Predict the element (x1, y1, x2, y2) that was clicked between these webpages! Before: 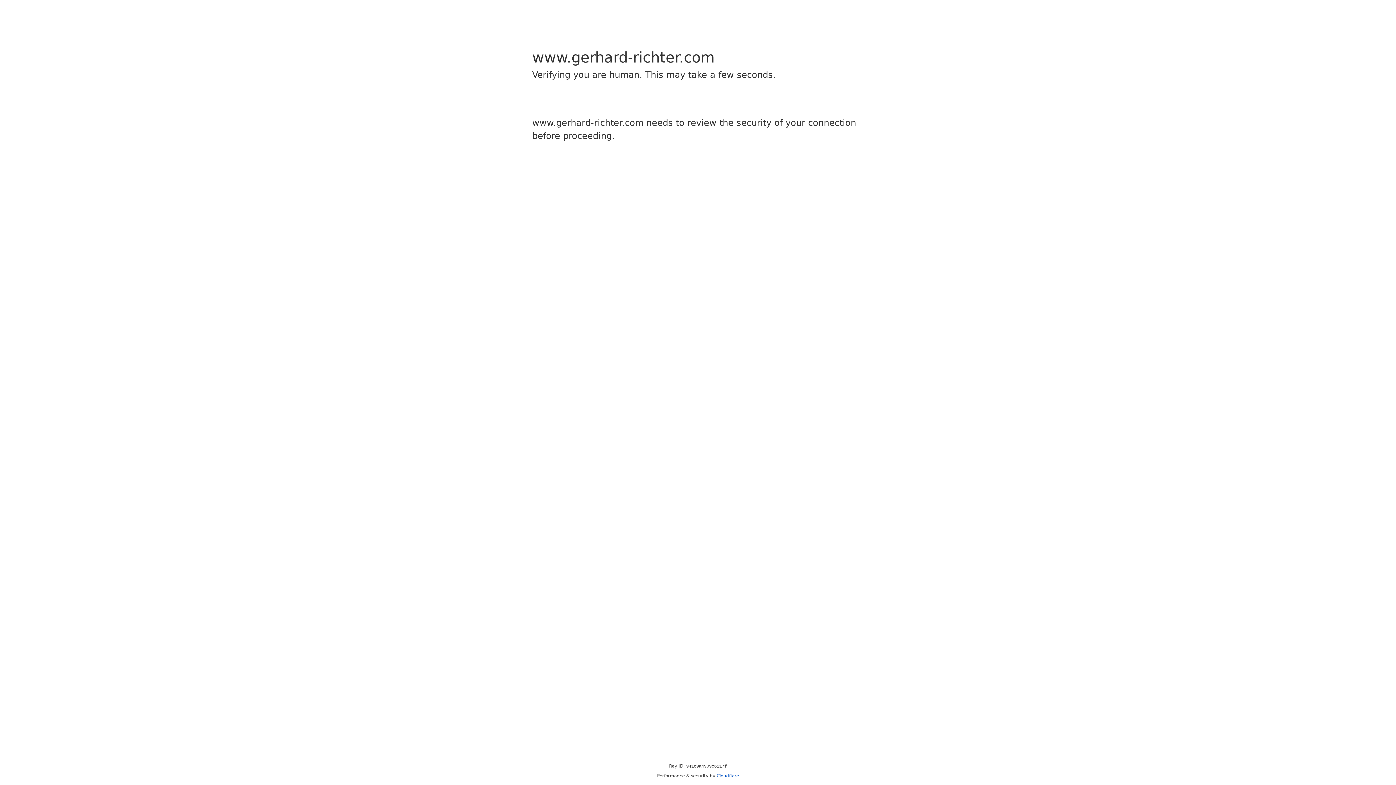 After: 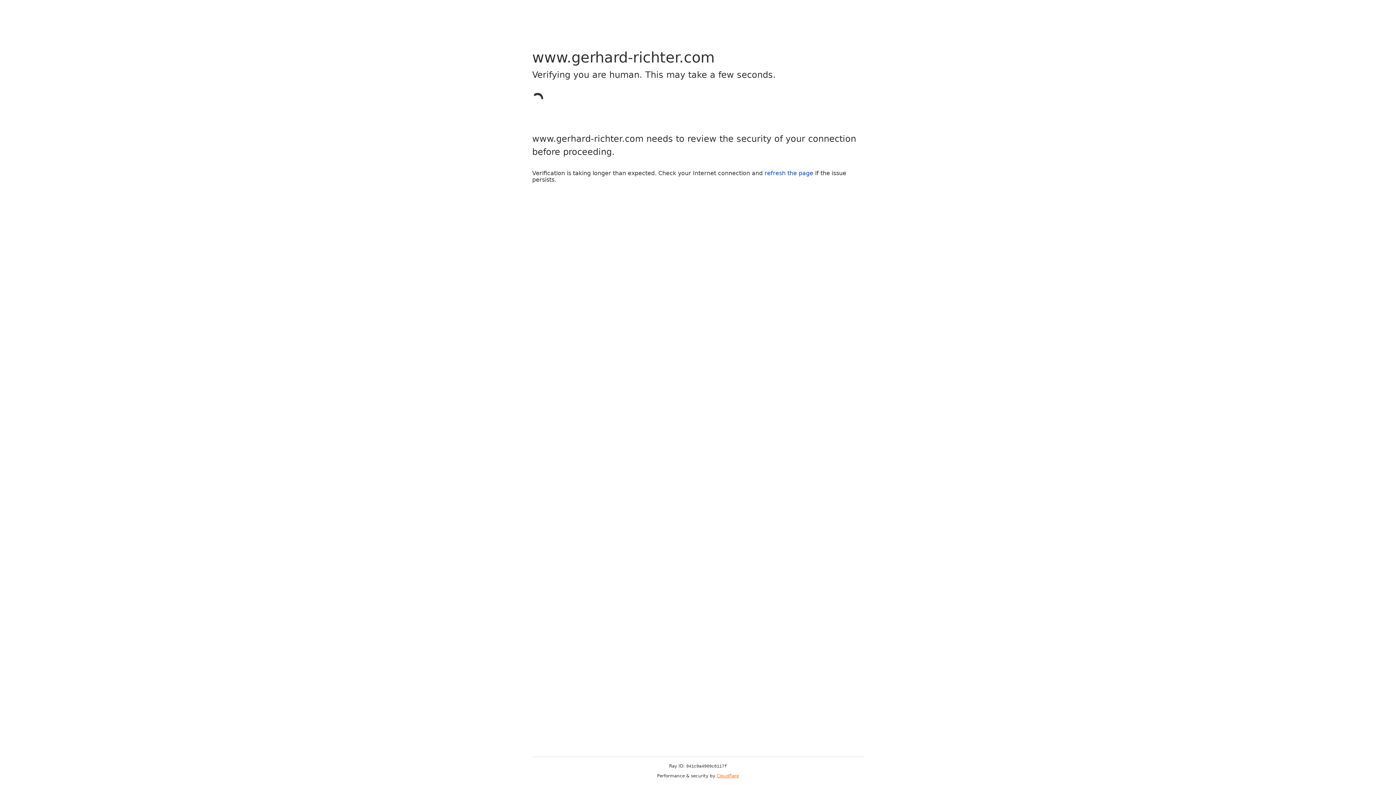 Action: label: Cloudflare bbox: (716, 773, 739, 778)